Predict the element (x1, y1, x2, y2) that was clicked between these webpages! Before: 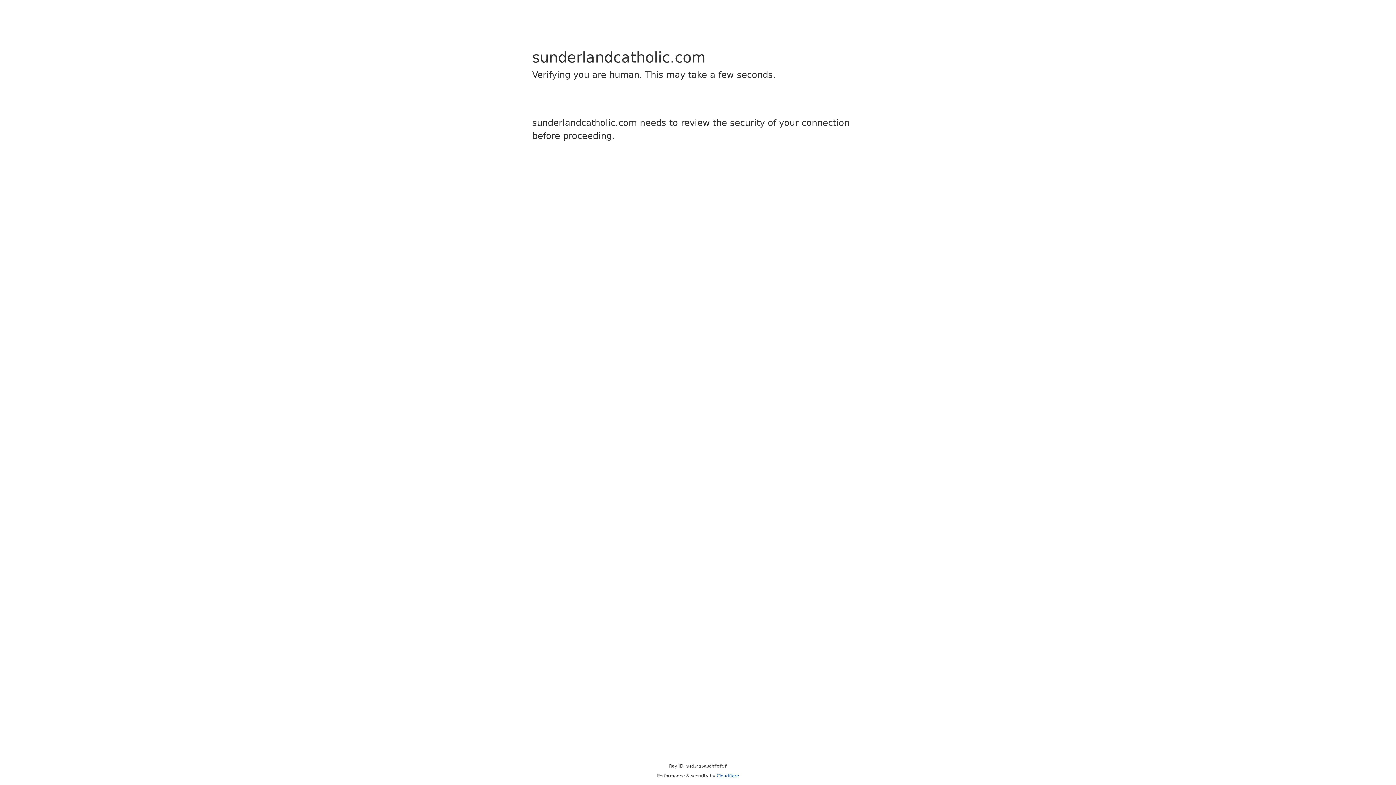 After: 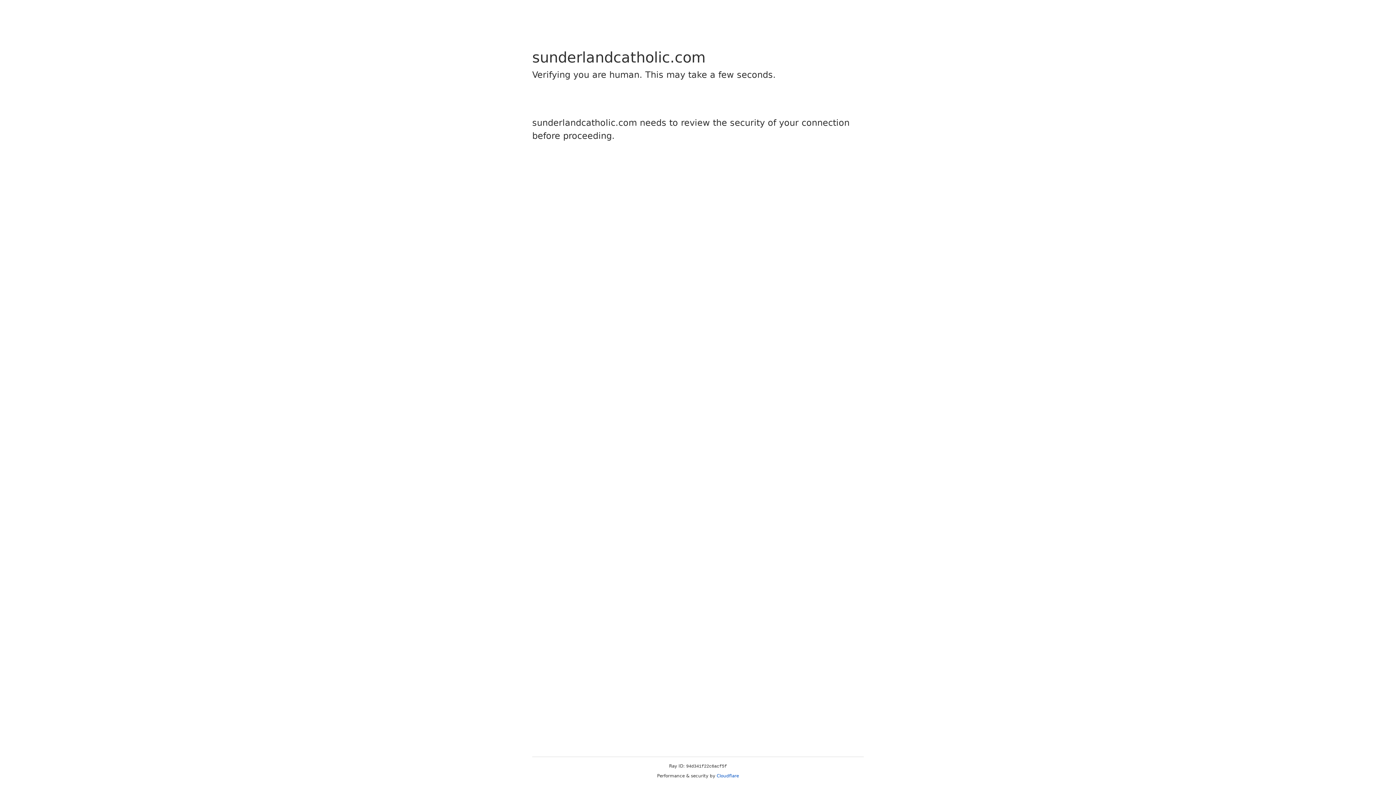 Action: bbox: (716, 773, 739, 778) label: Cloudflare